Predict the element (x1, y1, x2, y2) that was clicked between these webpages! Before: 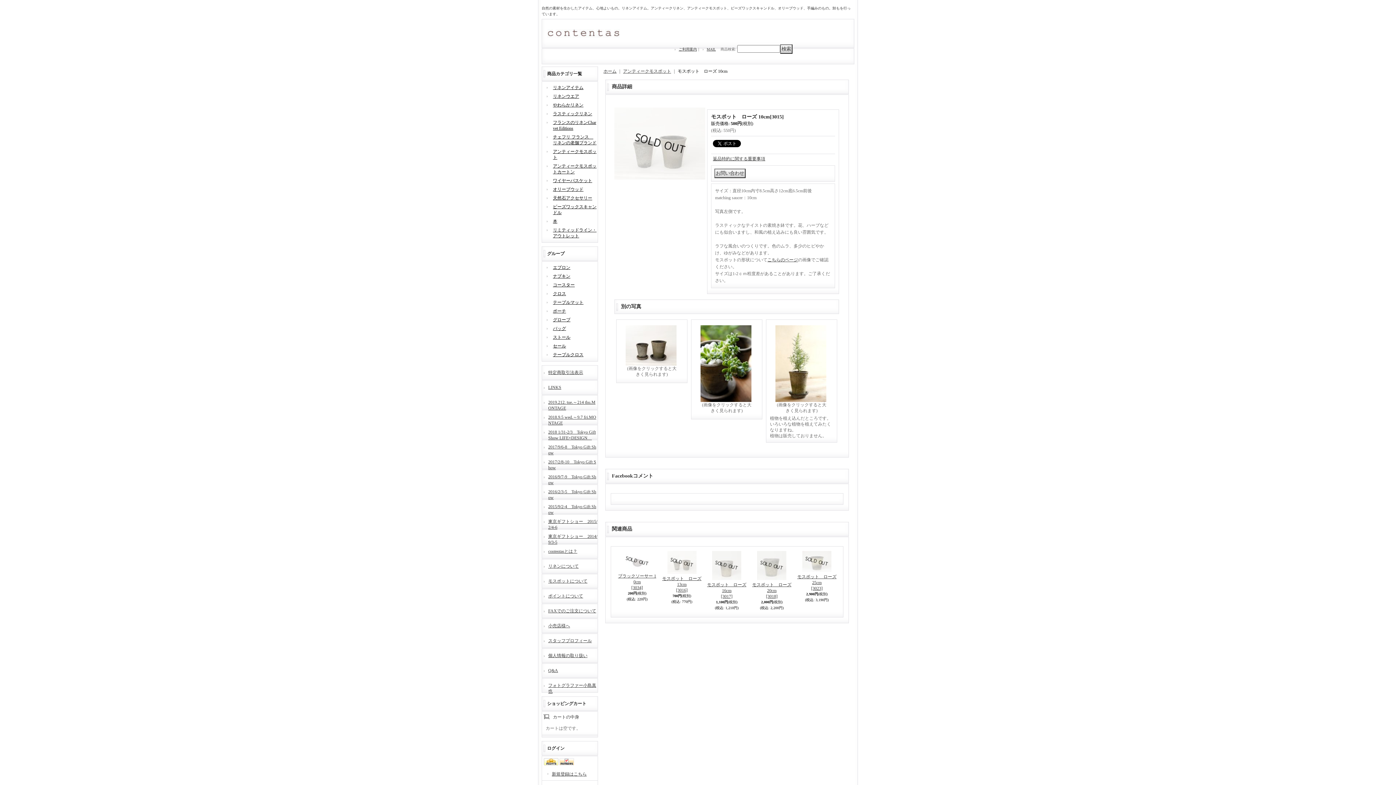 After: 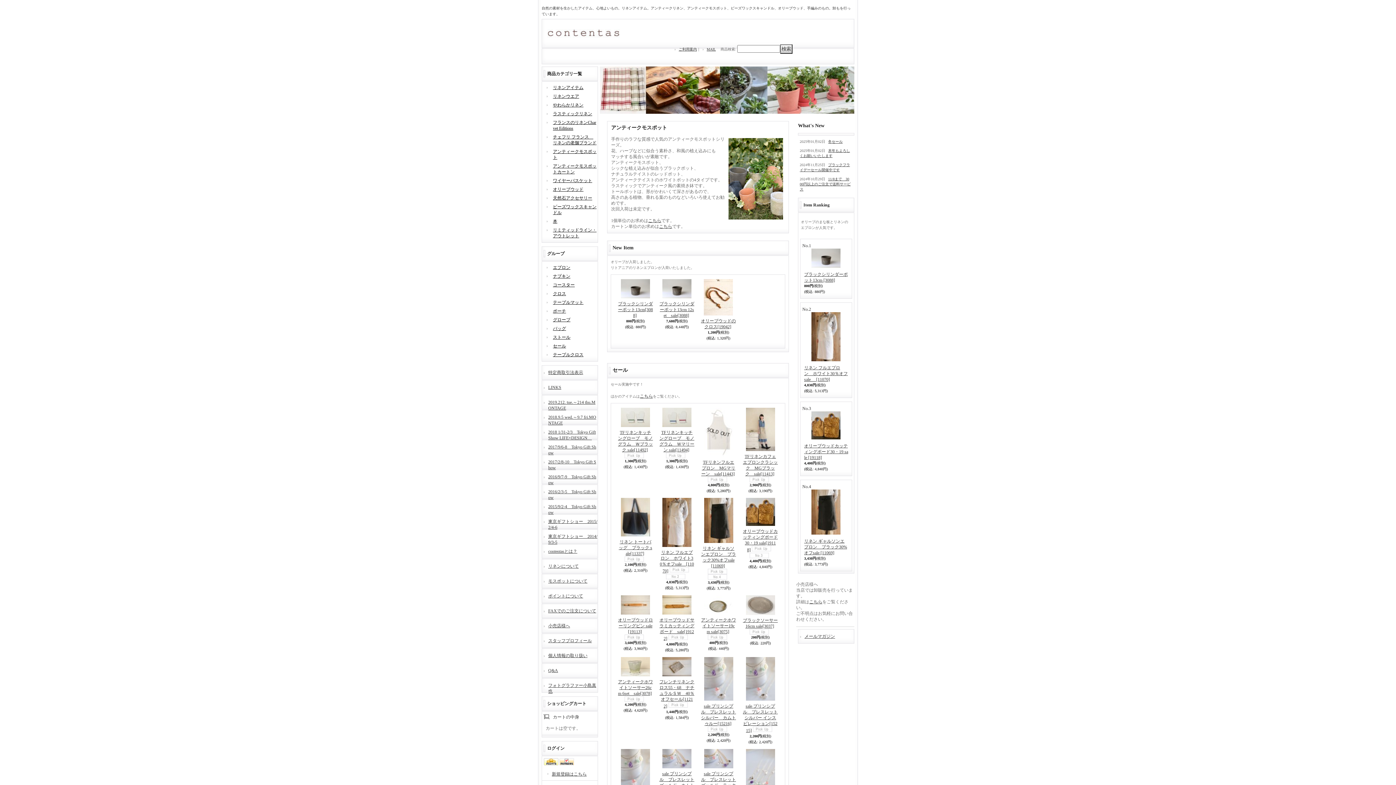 Action: bbox: (547, 36, 620, 41)